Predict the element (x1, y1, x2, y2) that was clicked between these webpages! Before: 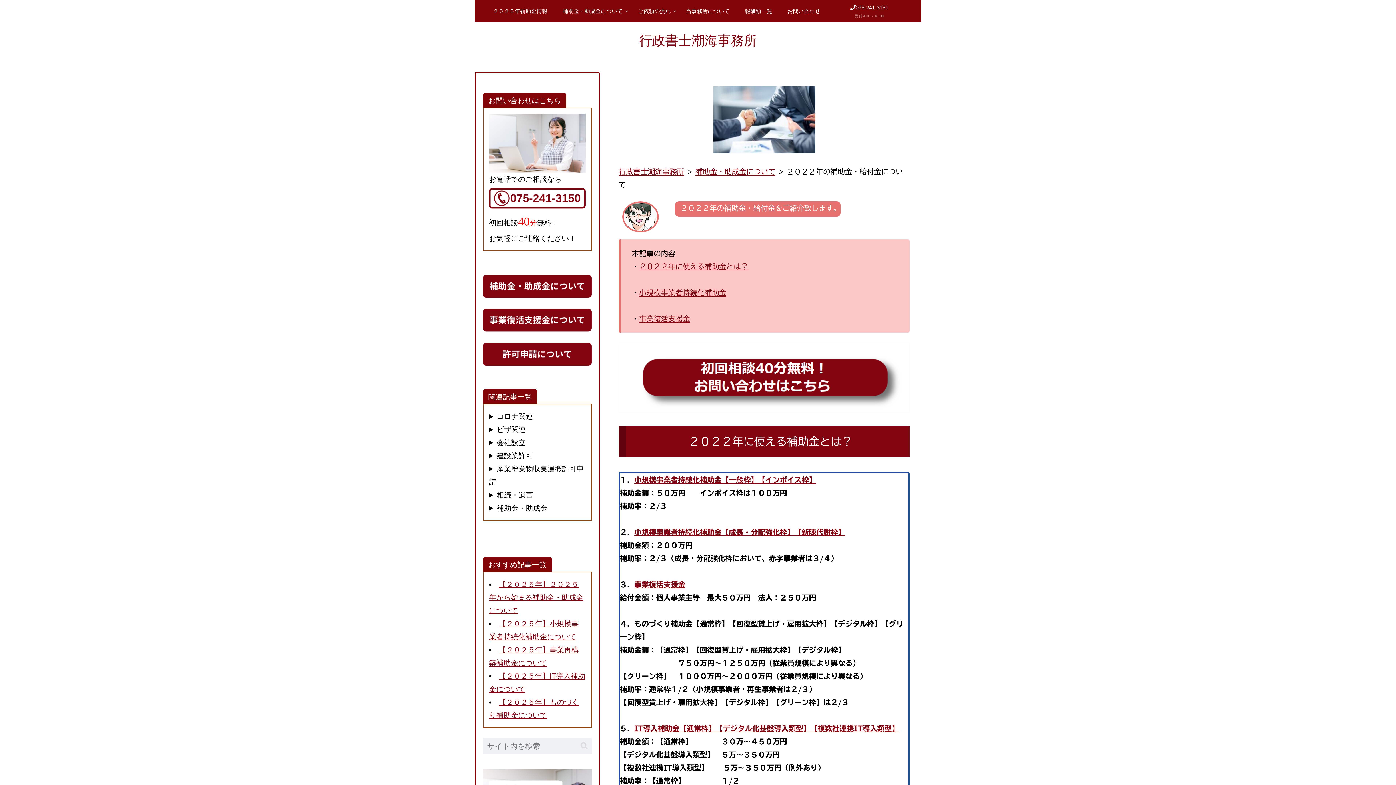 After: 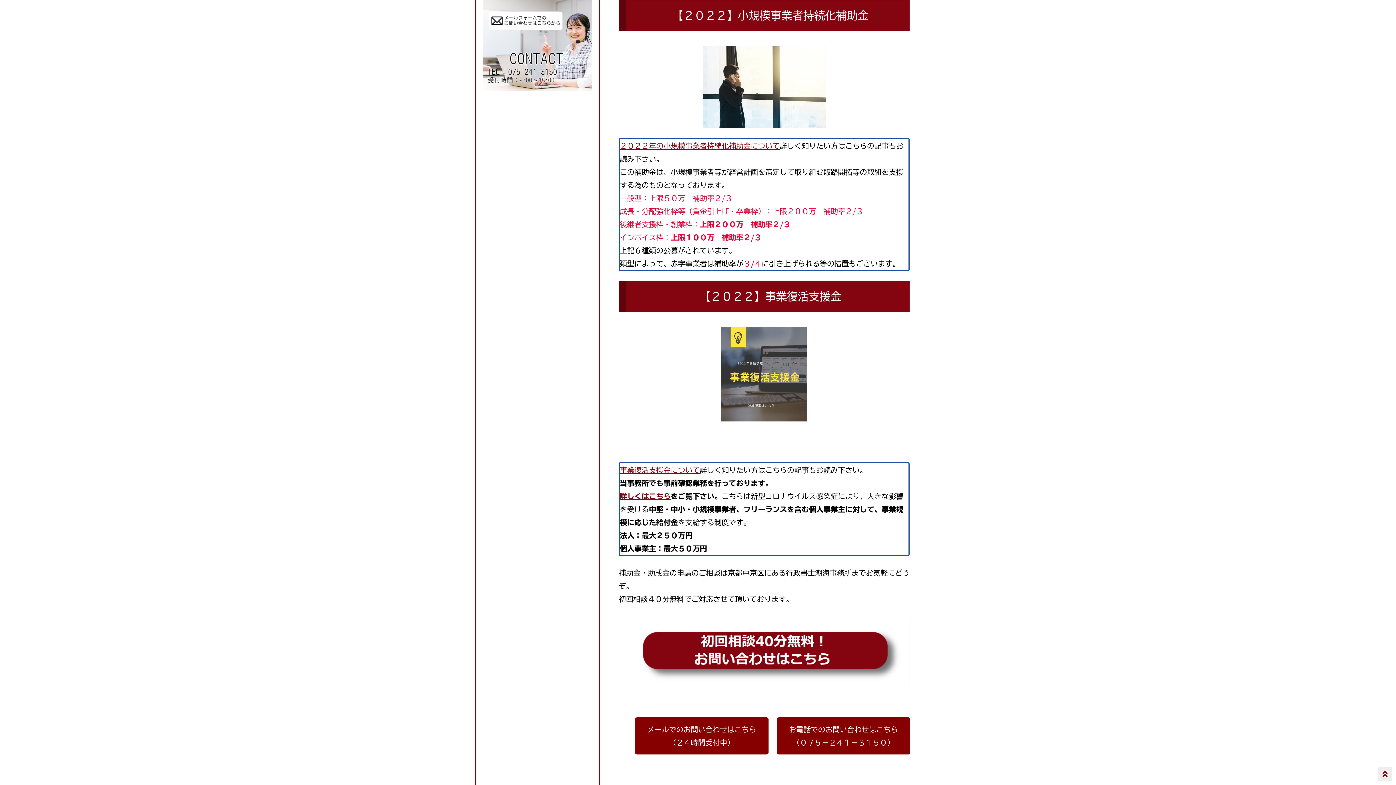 Action: bbox: (639, 289, 726, 296) label: 小規模事業者持続化補助金